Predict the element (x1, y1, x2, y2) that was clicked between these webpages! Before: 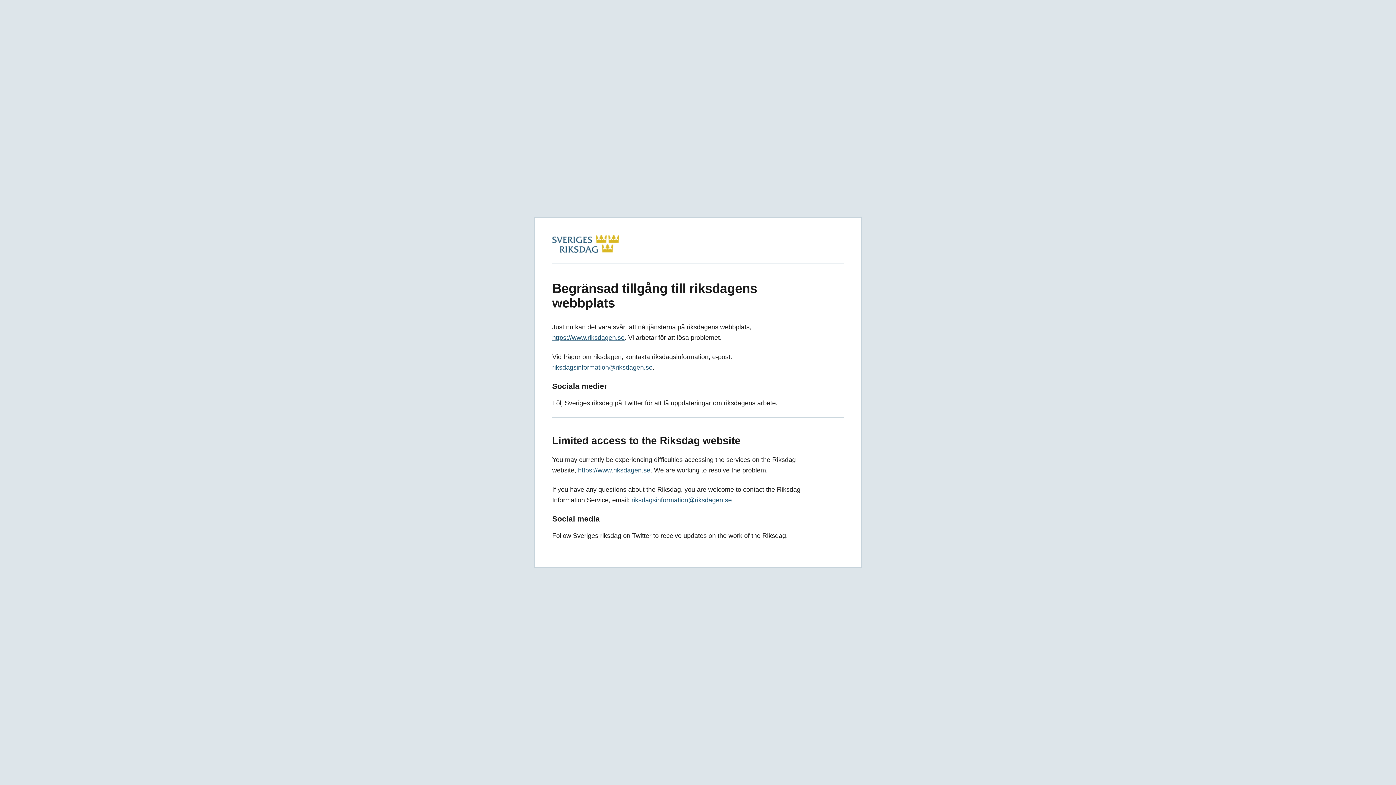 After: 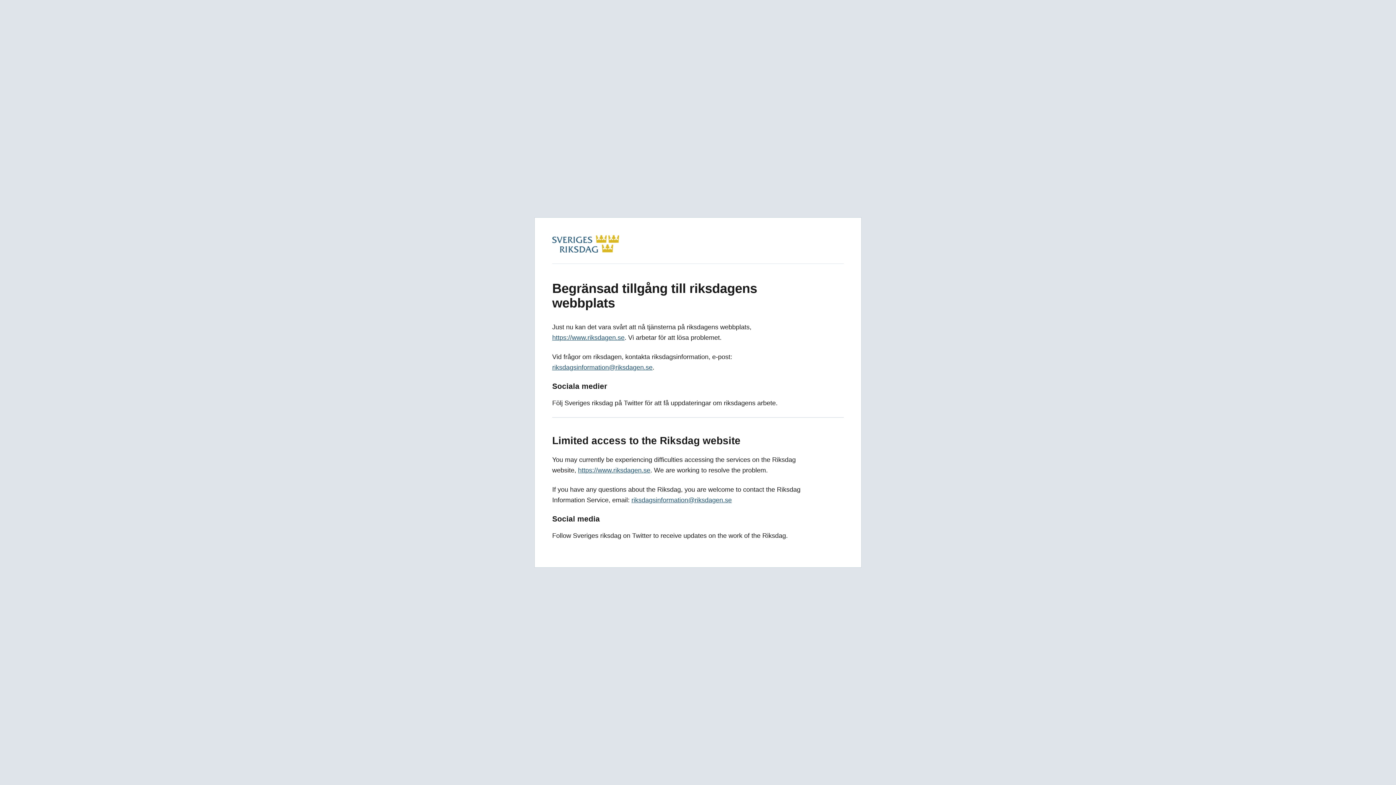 Action: label: https://www.riksdagen.se bbox: (552, 334, 624, 341)